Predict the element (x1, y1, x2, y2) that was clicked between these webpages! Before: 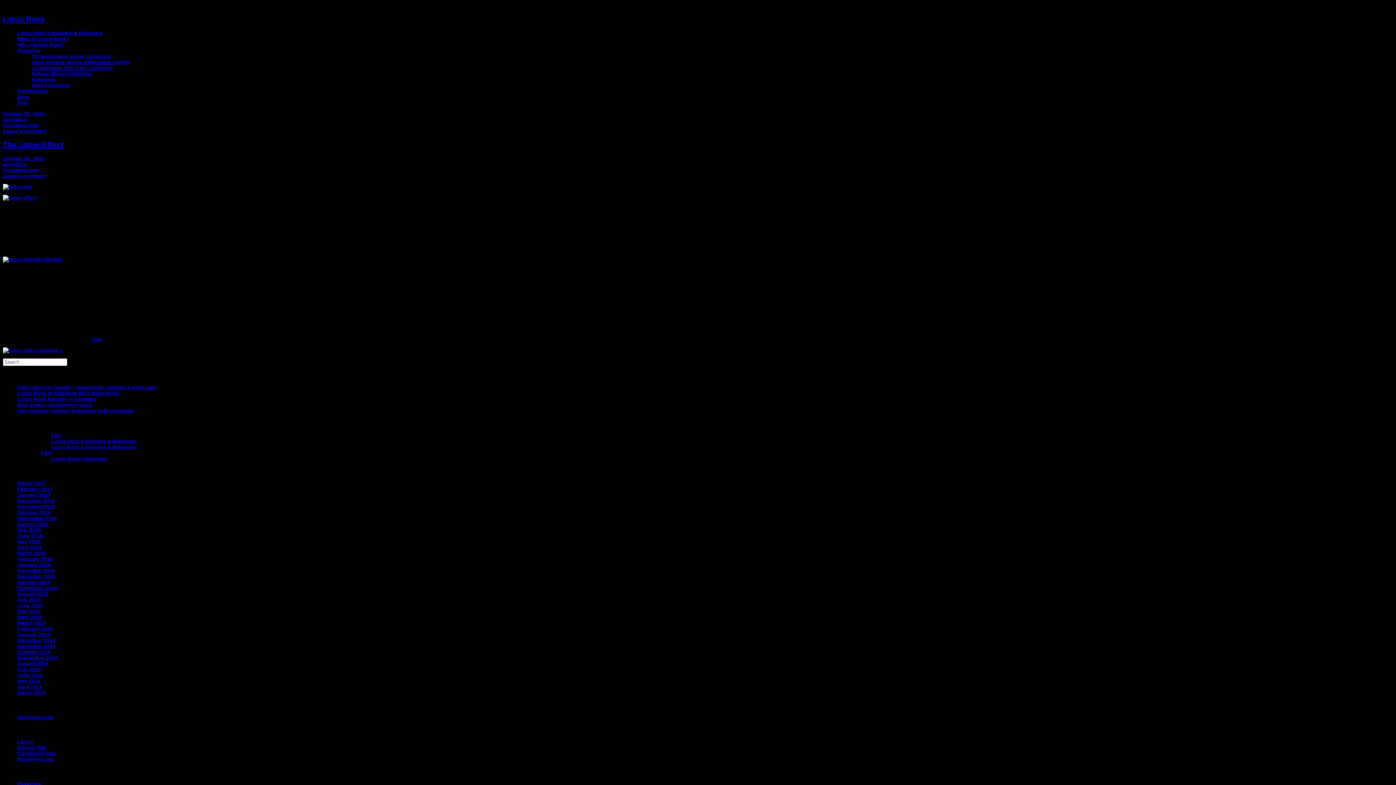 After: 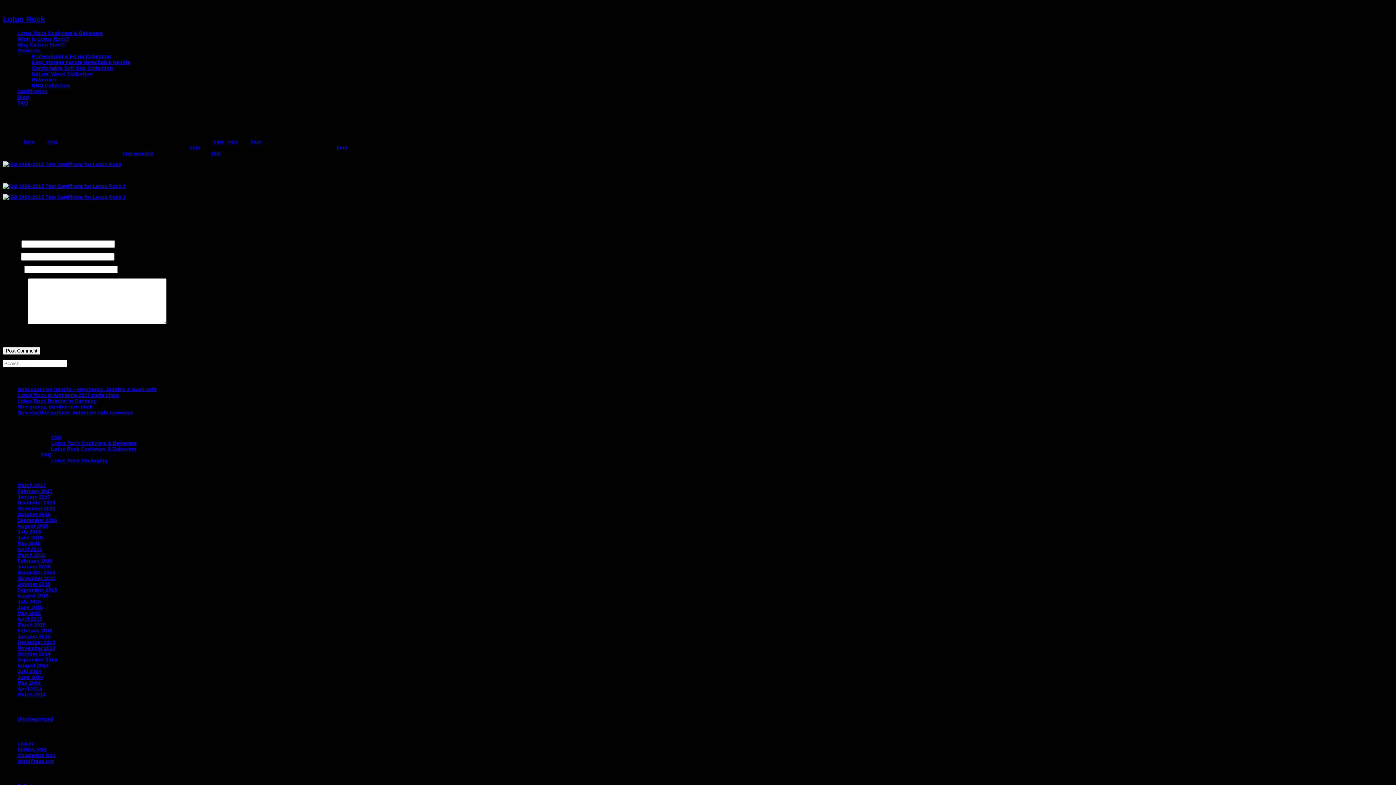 Action: bbox: (17, 88, 48, 94) label: Certification